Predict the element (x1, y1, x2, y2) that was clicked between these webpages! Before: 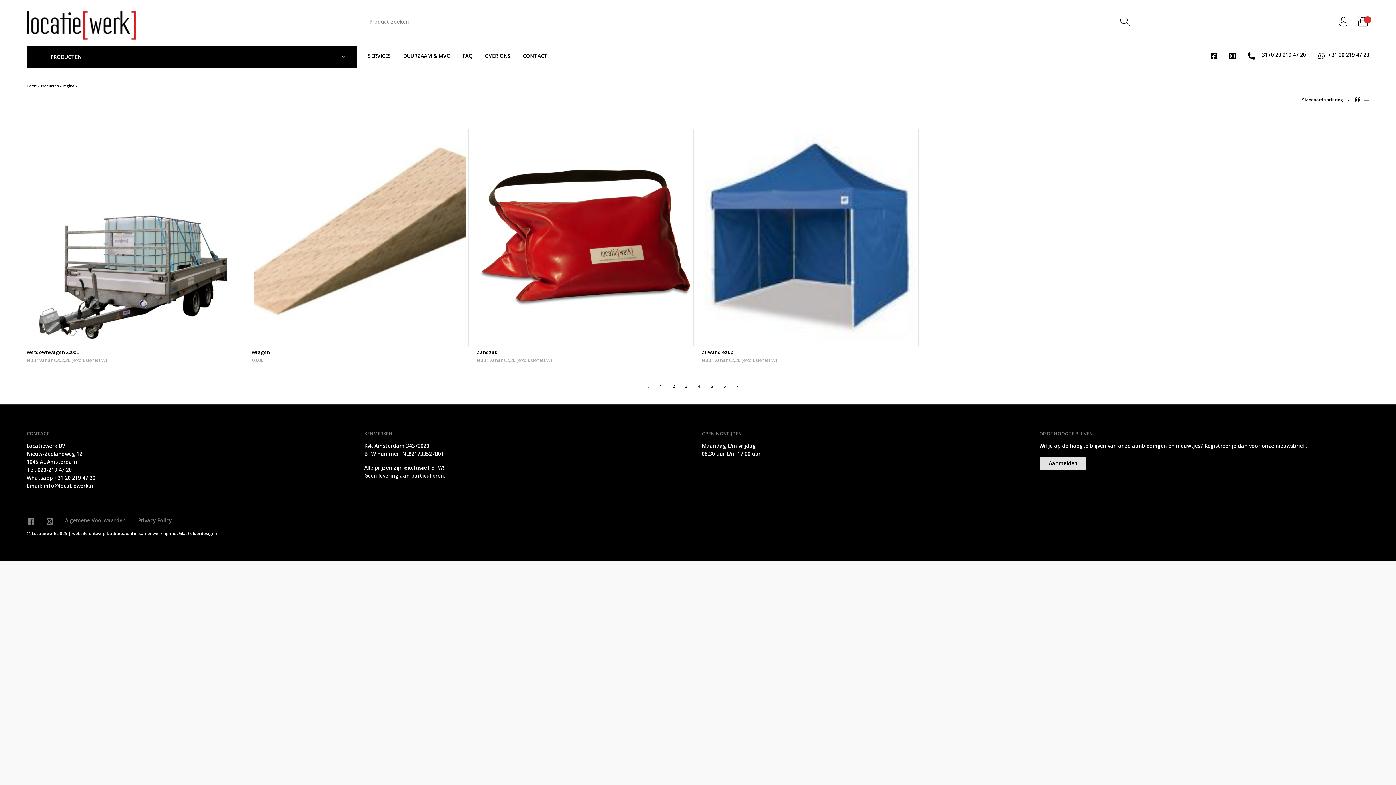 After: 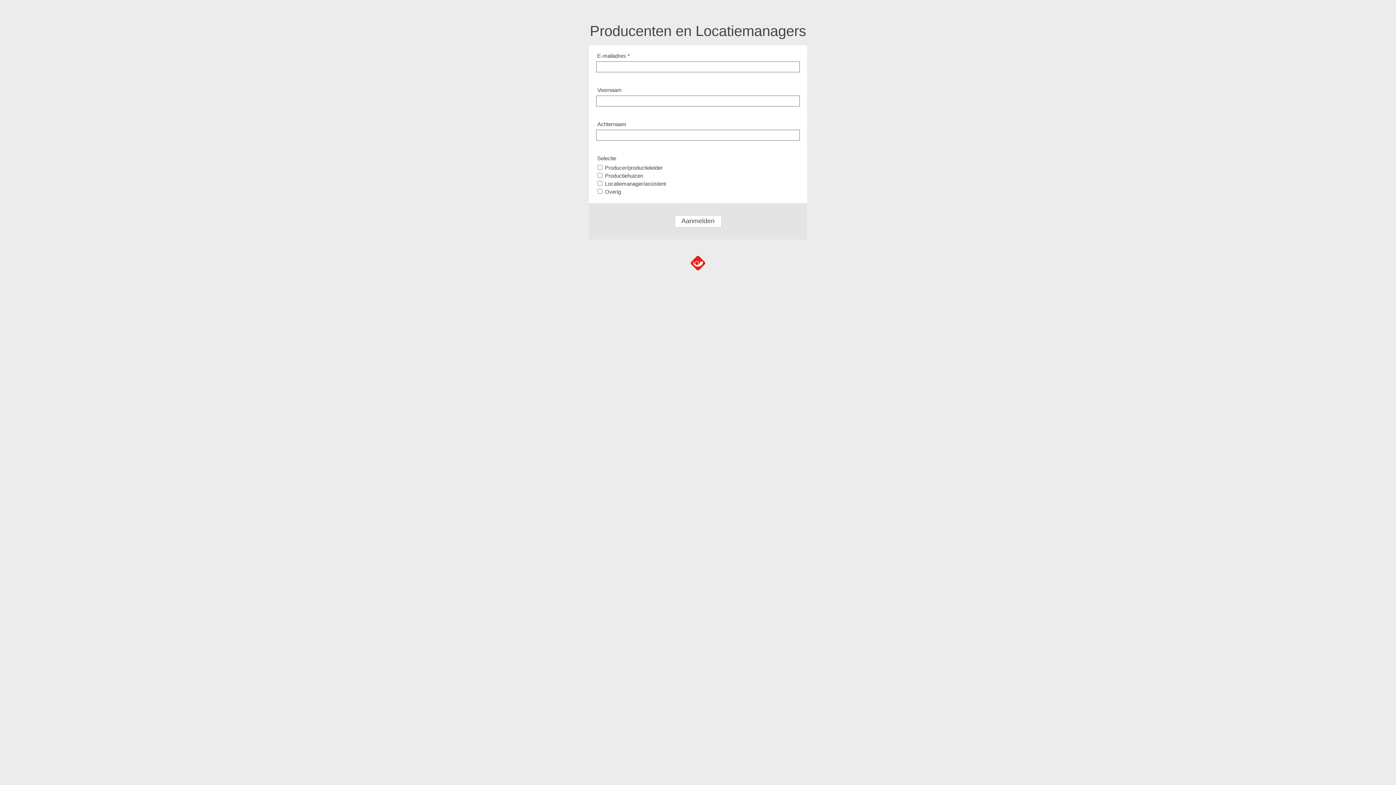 Action: label: Aanmelden bbox: (1040, 457, 1086, 469)